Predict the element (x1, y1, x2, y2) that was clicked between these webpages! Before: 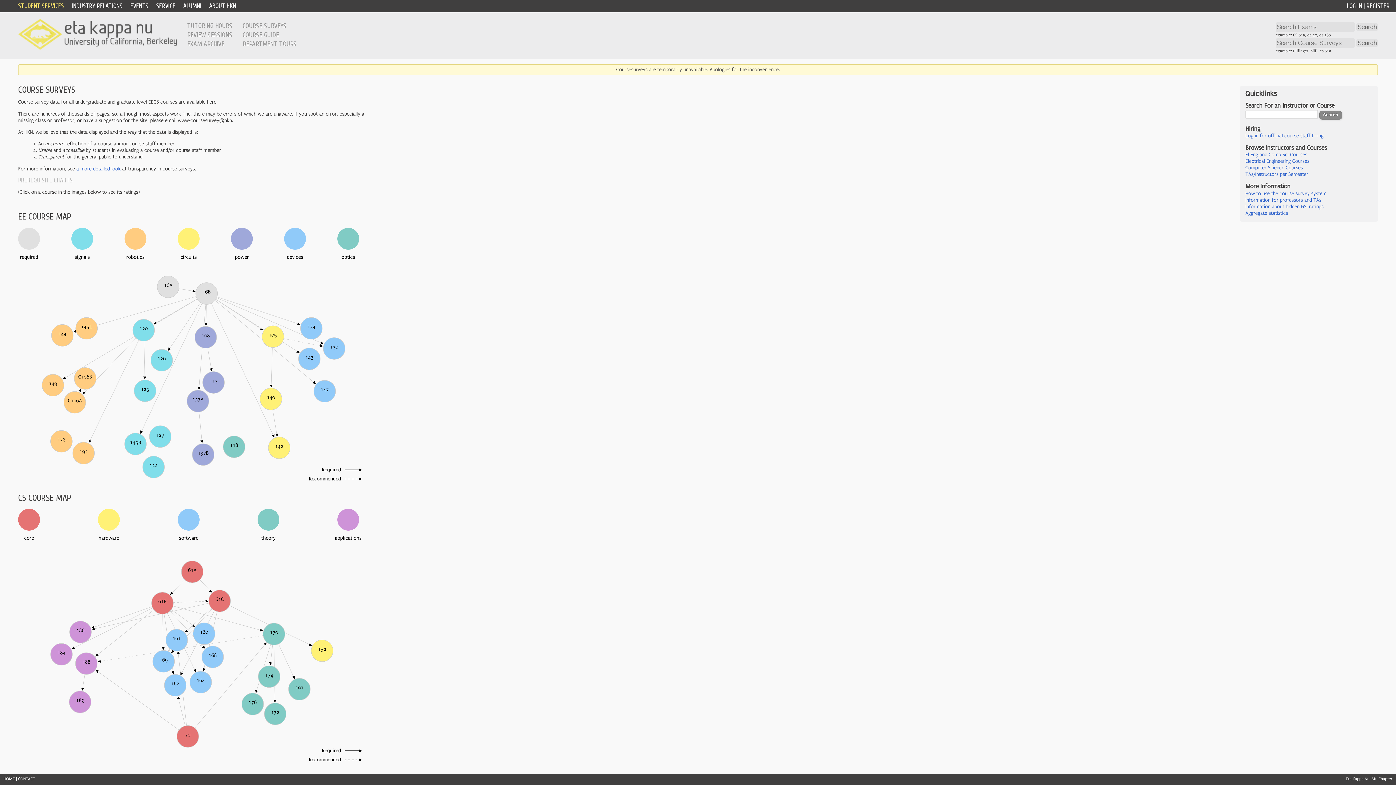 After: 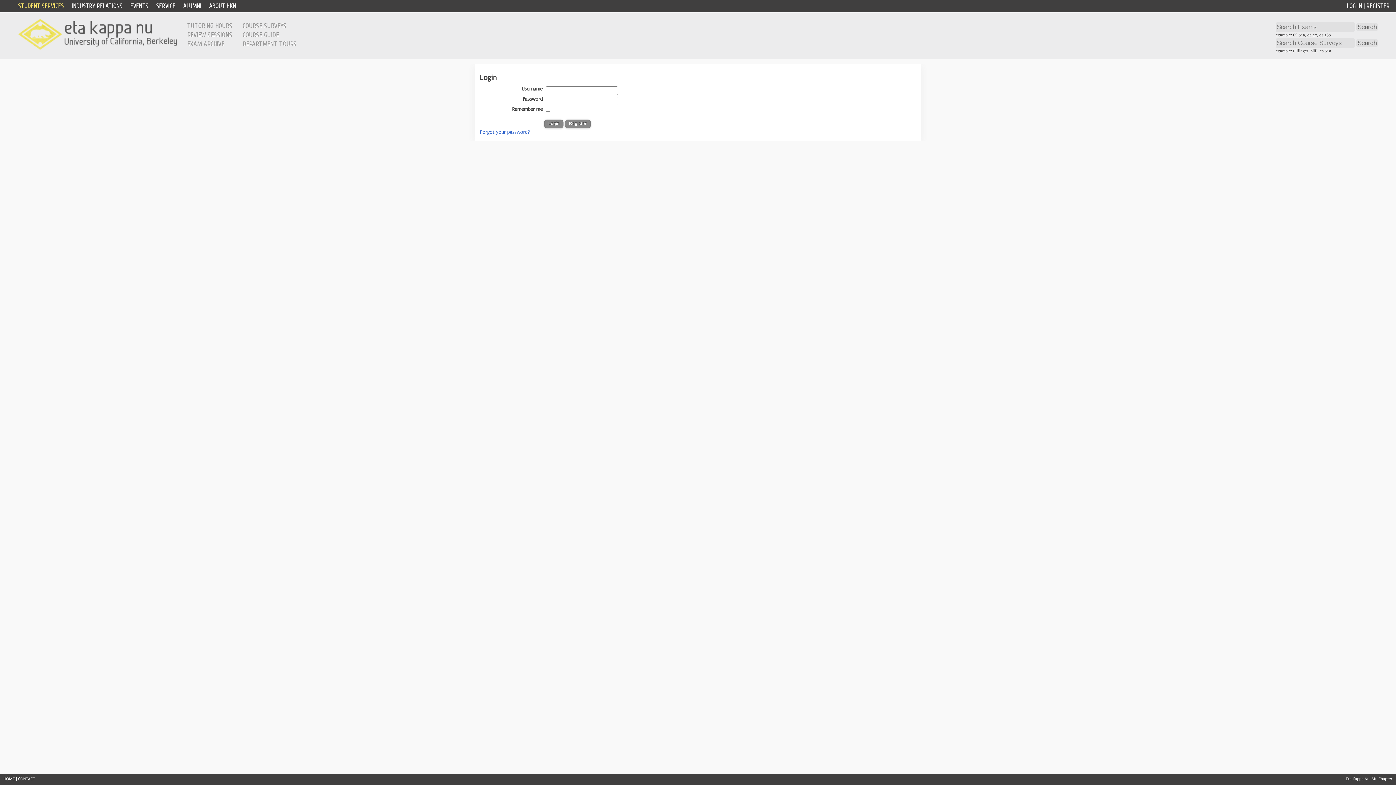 Action: bbox: (1347, 2, 1362, 9) label: LOG IN